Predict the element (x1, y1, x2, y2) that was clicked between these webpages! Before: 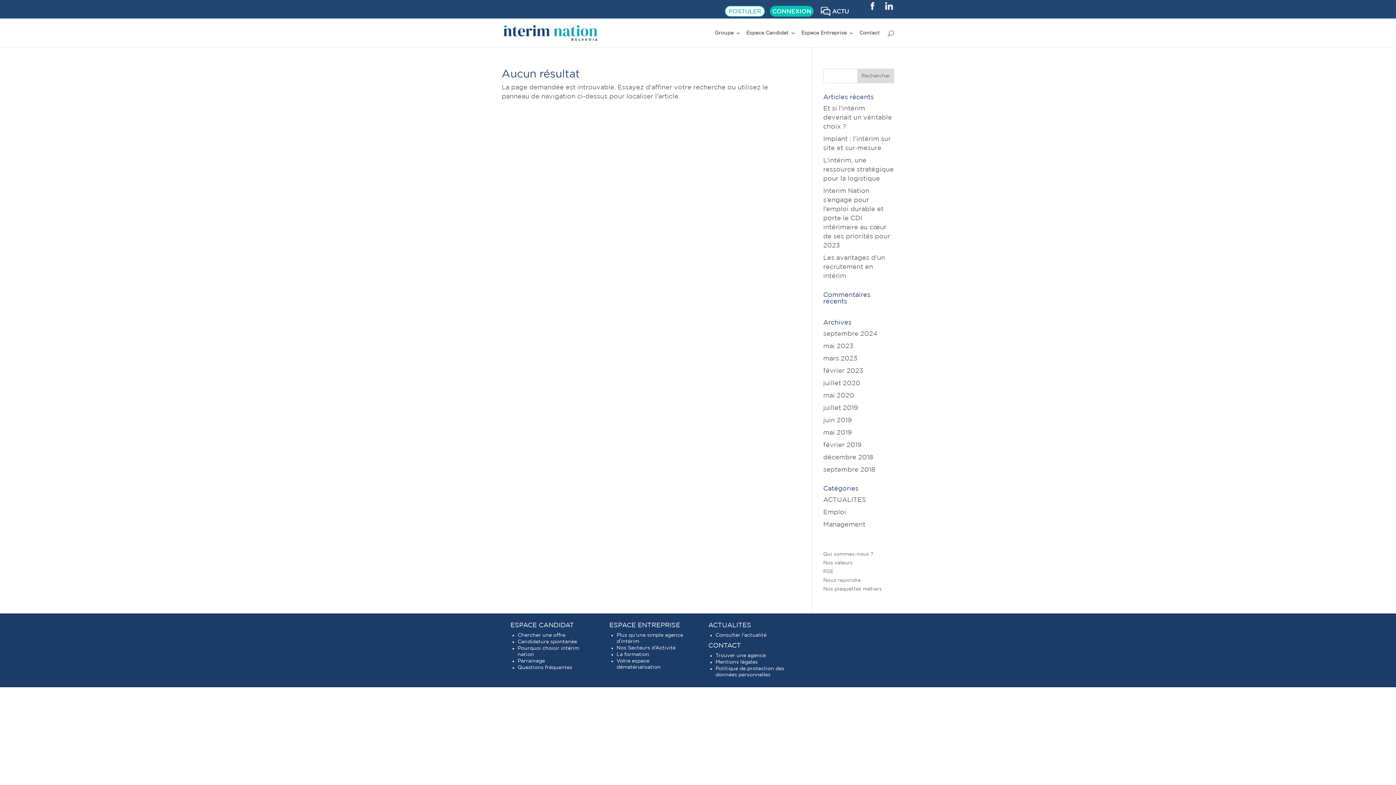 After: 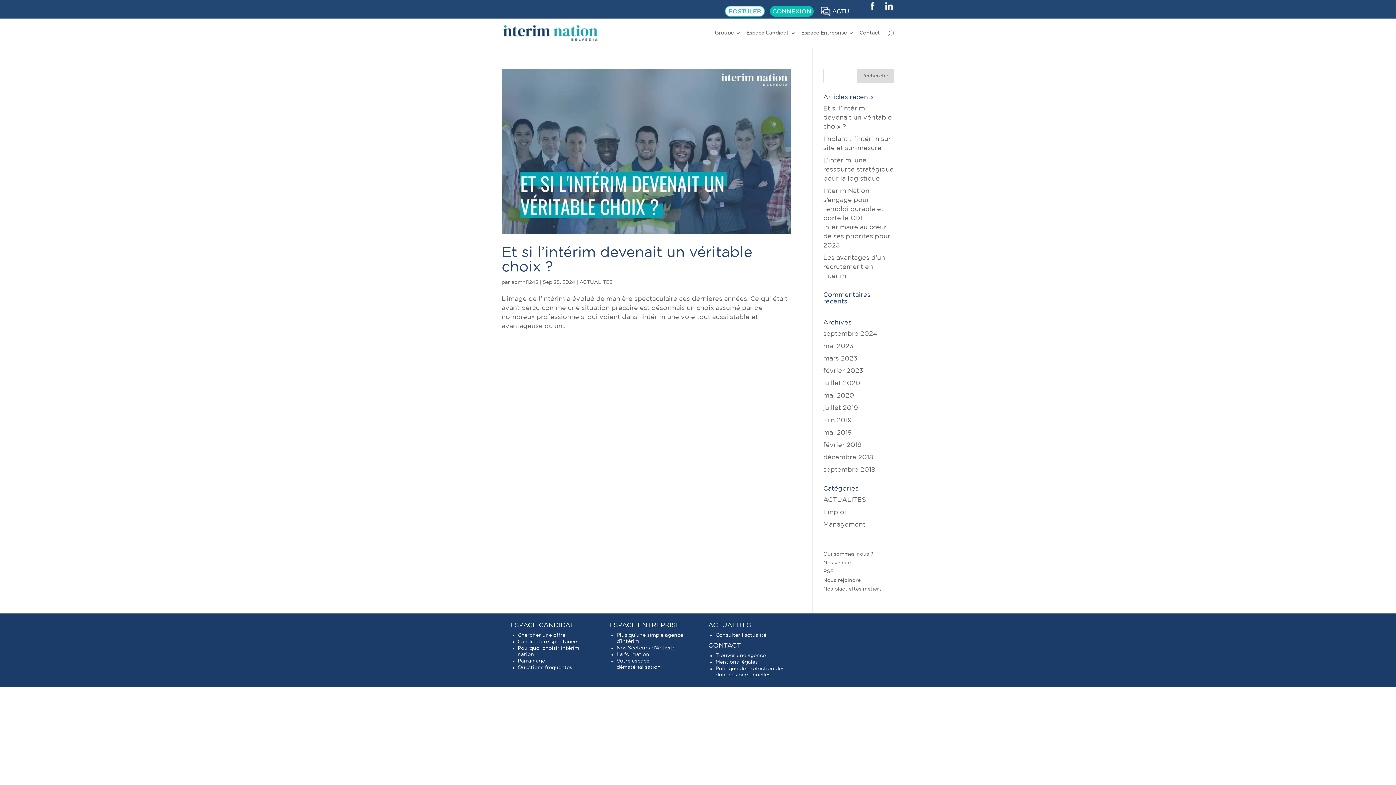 Action: bbox: (823, 330, 877, 337) label: septembre 2024